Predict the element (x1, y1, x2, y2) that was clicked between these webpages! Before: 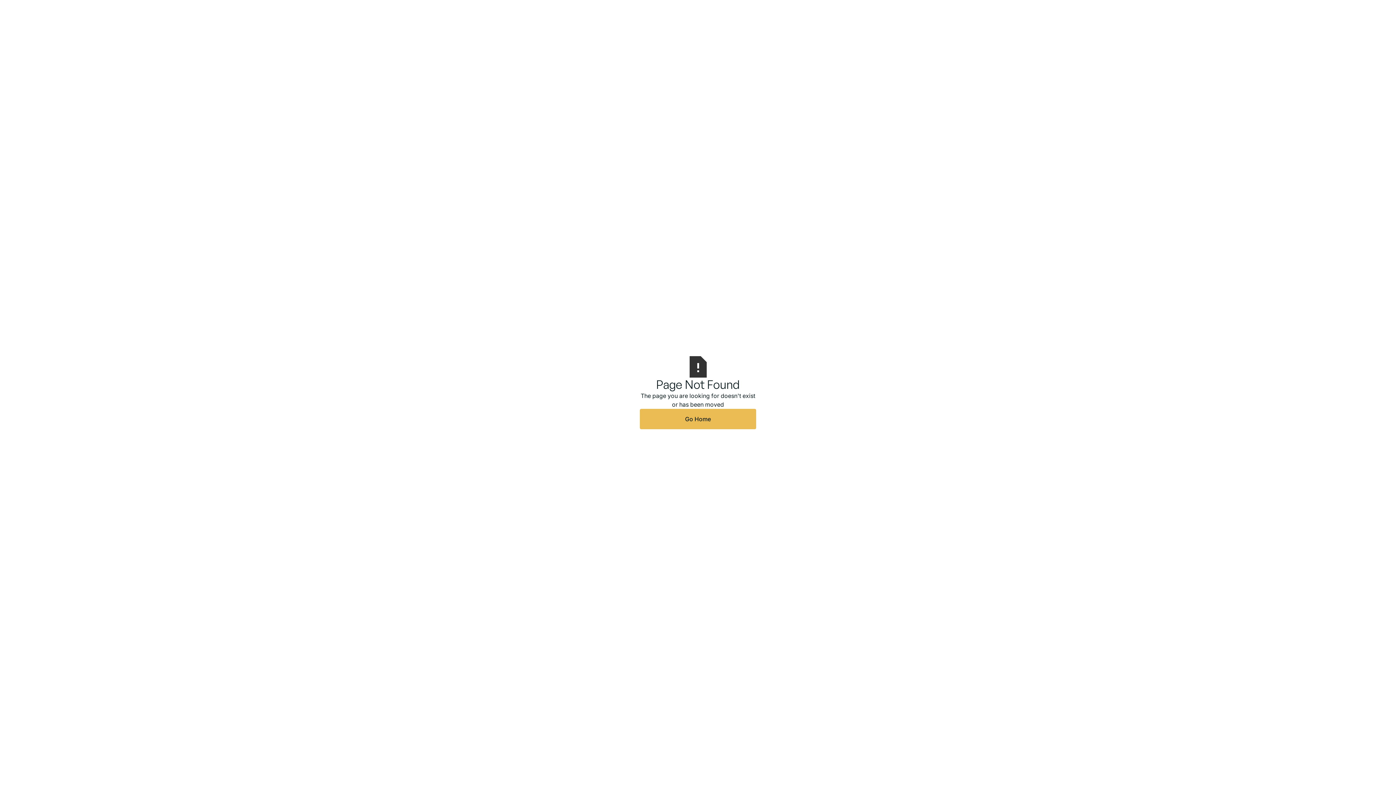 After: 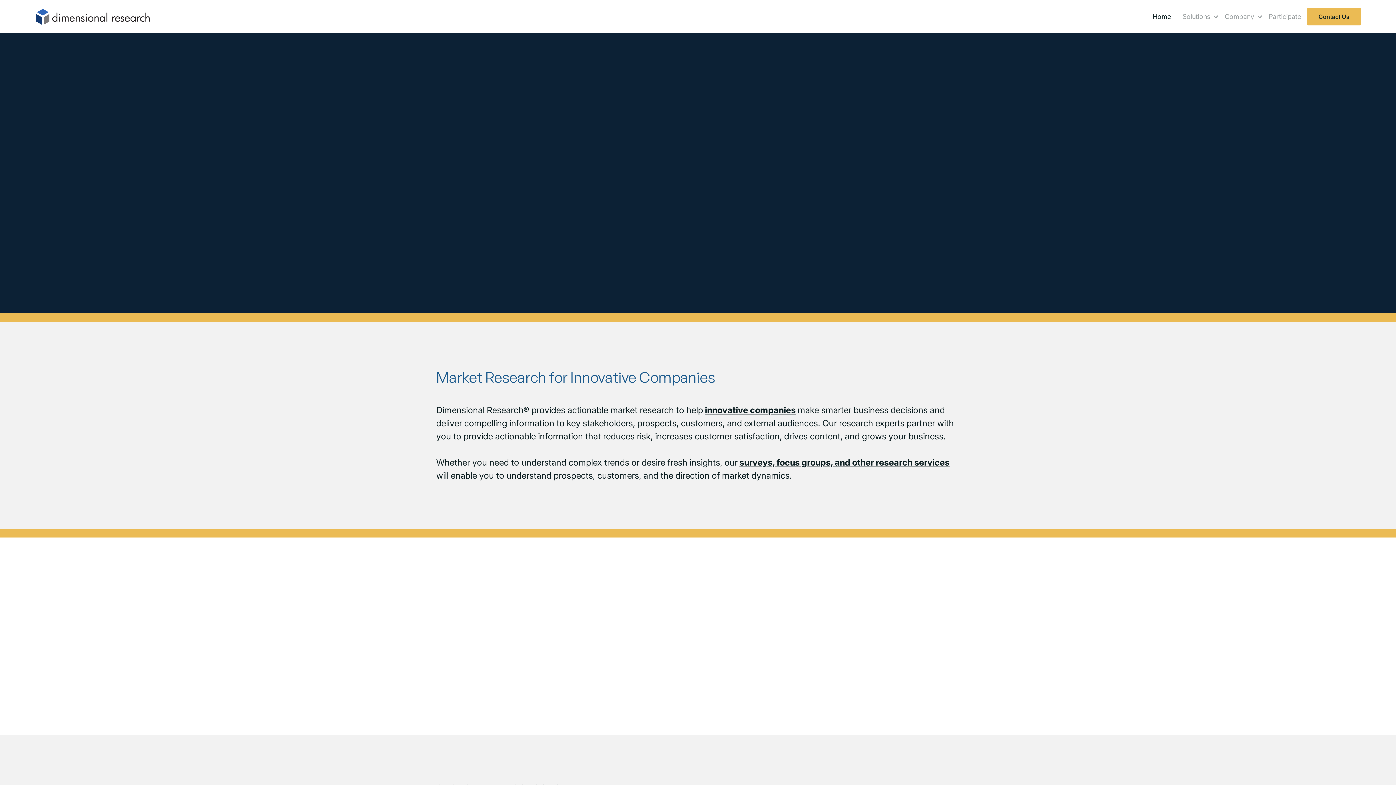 Action: label: Go Home bbox: (640, 408, 756, 429)